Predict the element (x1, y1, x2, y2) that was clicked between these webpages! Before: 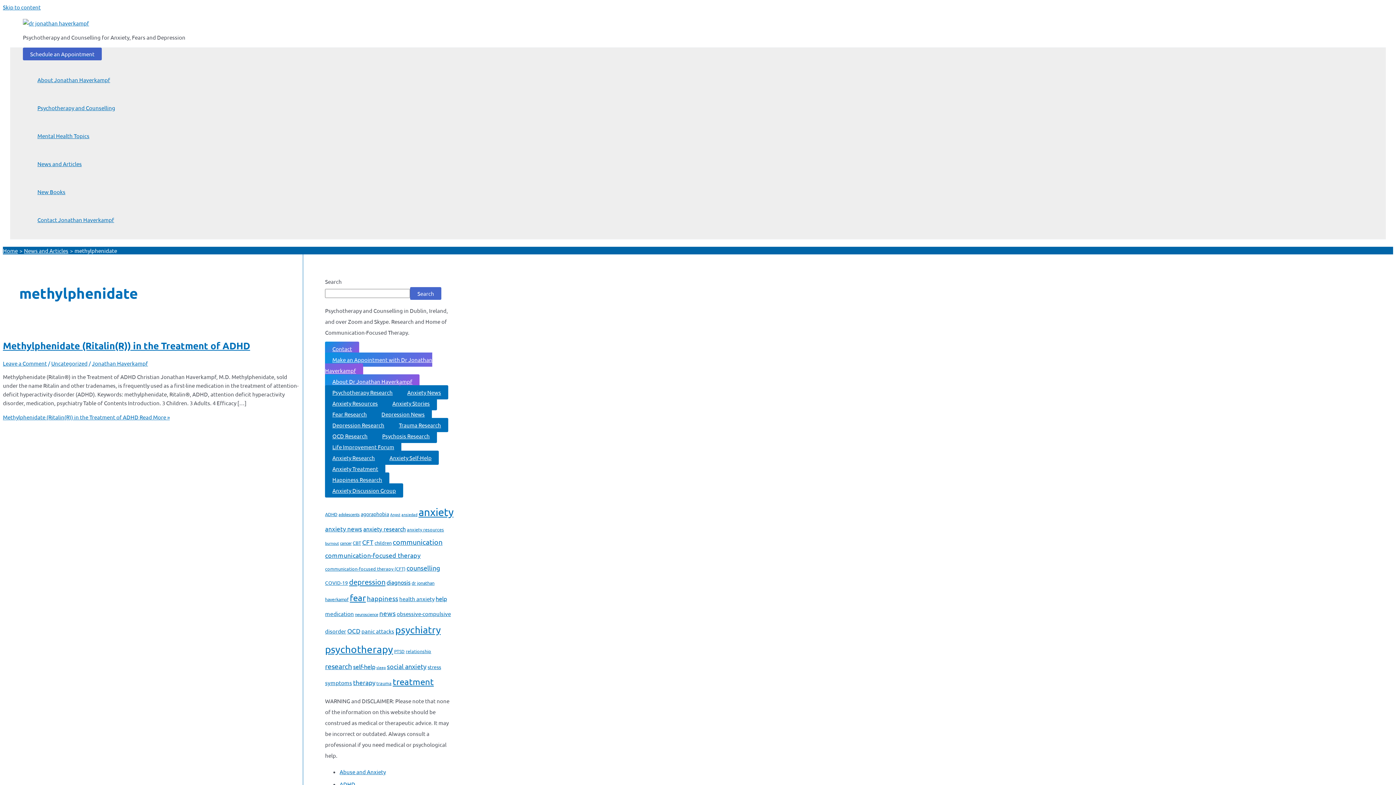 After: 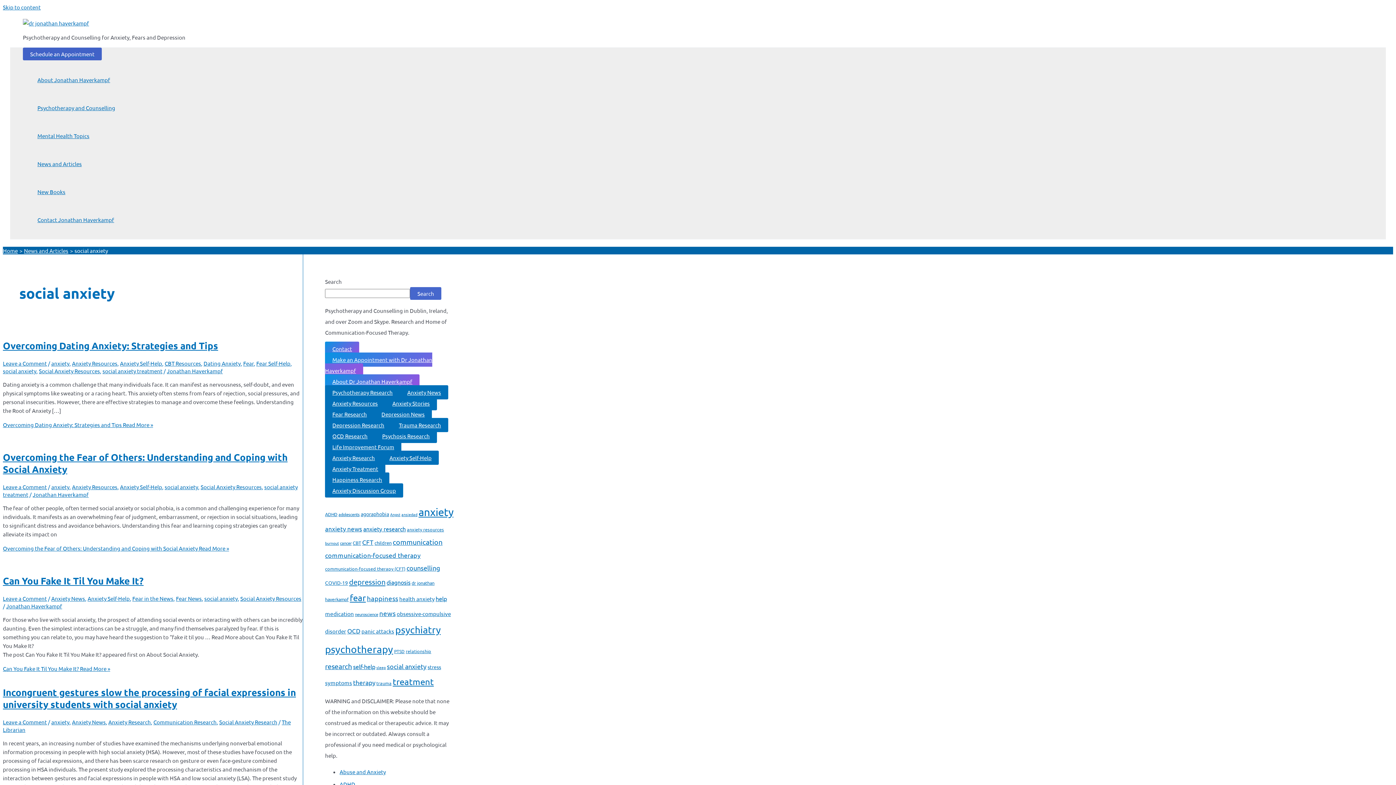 Action: bbox: (387, 662, 426, 670) label: ADHD (16 items)